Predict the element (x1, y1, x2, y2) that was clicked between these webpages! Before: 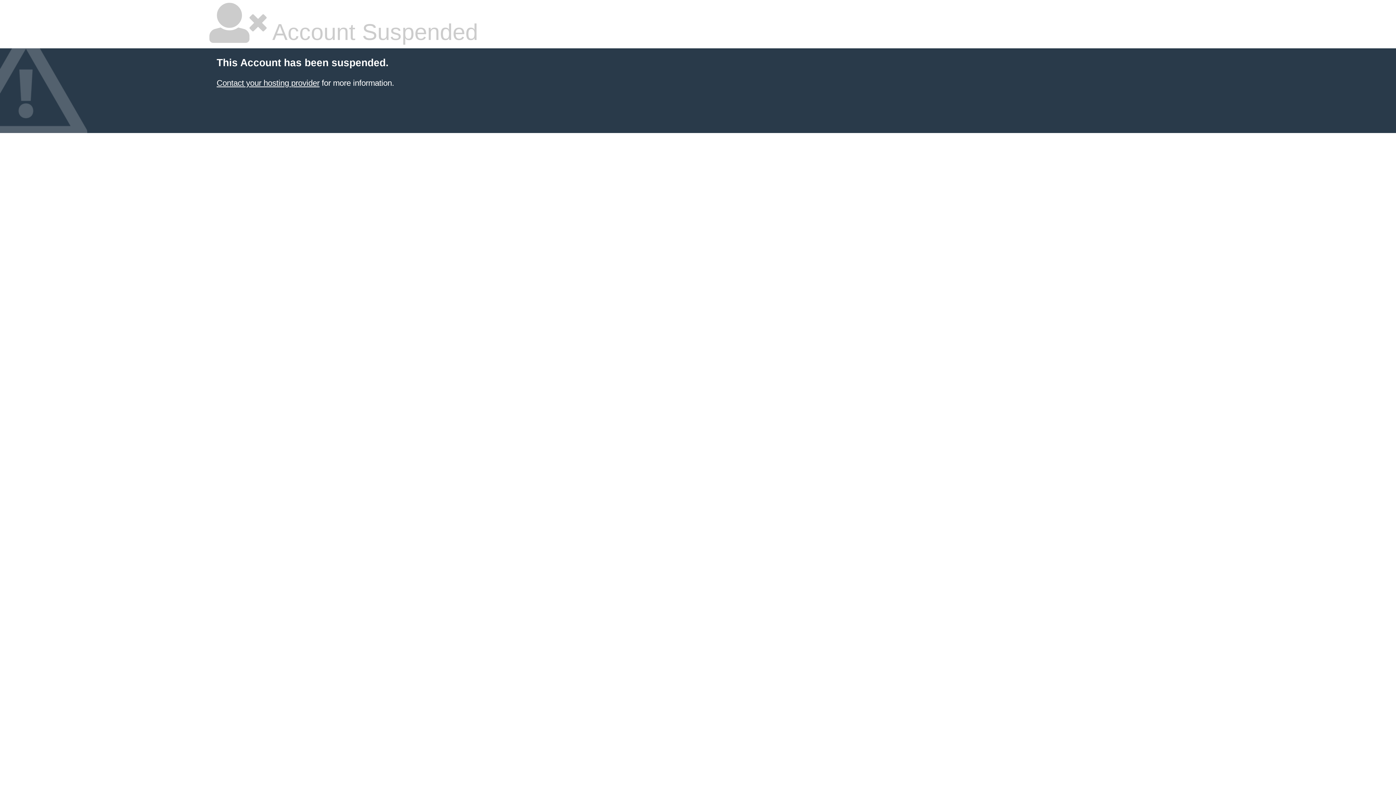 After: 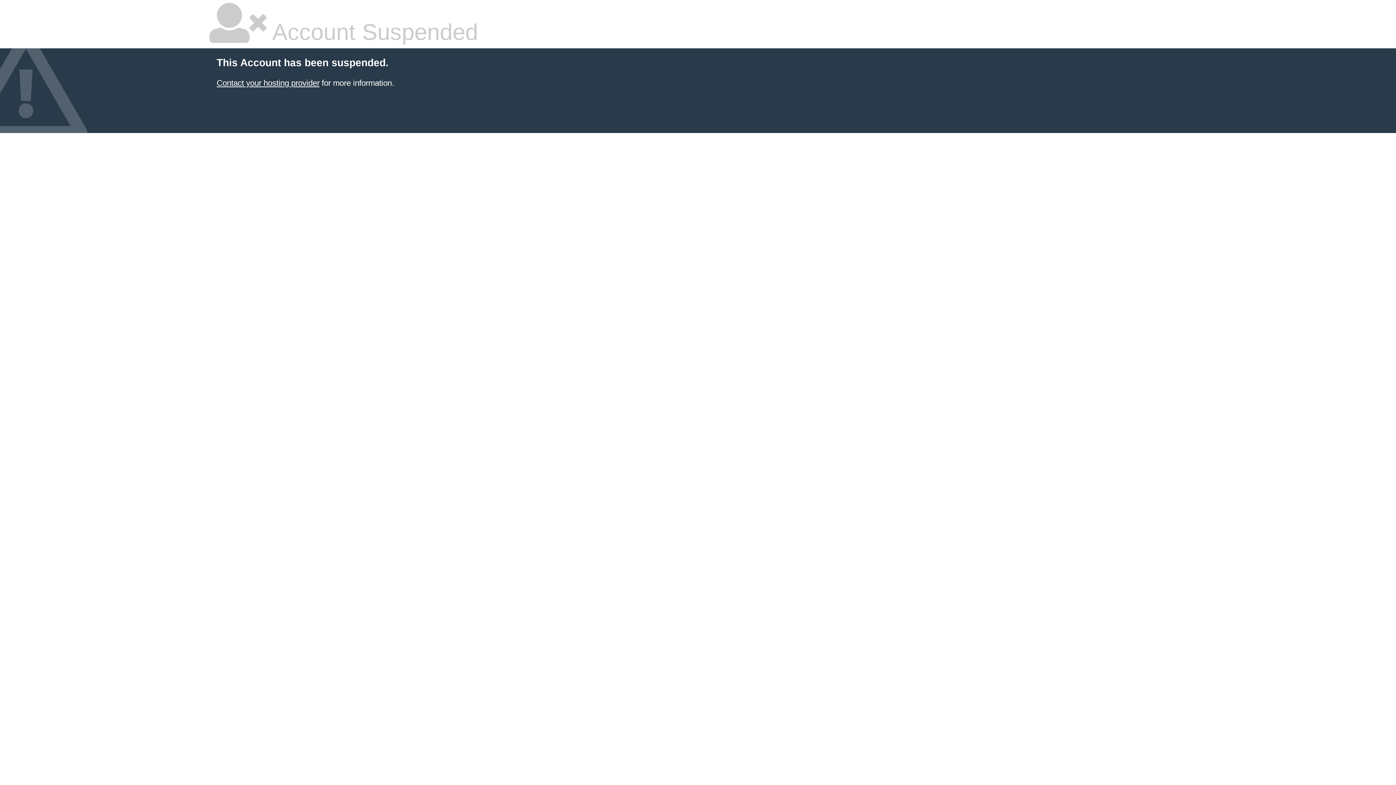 Action: label: Contact your hosting provider bbox: (216, 78, 319, 87)